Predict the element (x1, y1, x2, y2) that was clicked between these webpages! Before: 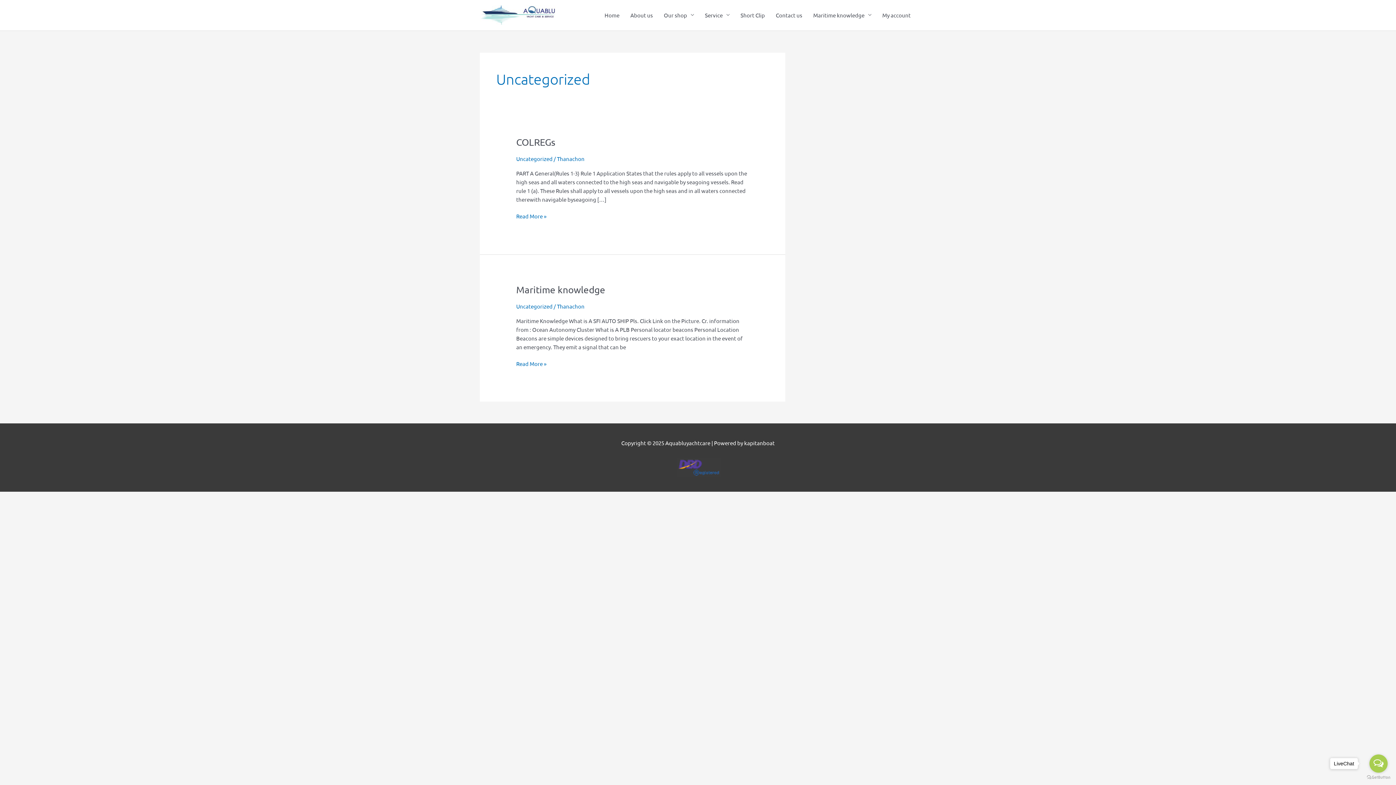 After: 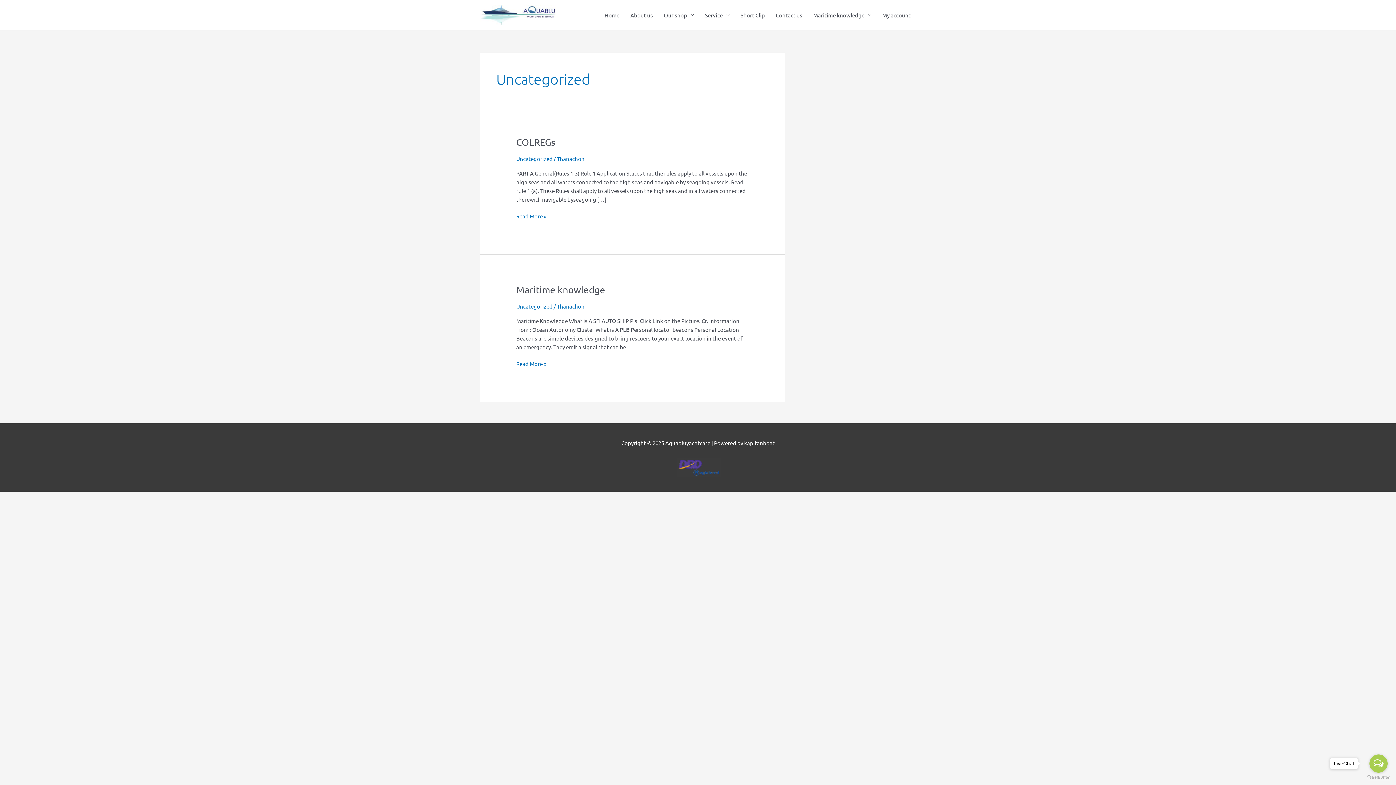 Action: bbox: (1367, 775, 1390, 780) label: Go to GetButton.io website